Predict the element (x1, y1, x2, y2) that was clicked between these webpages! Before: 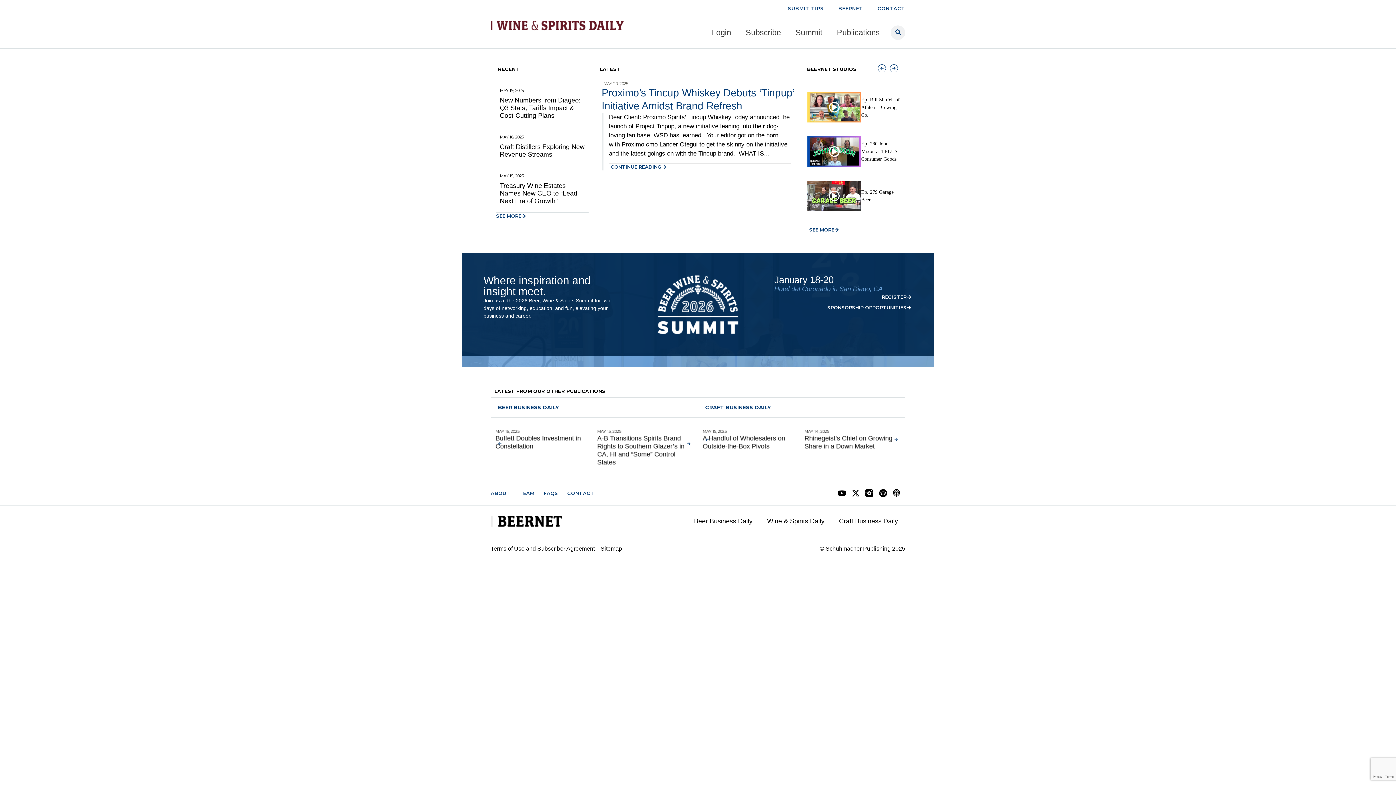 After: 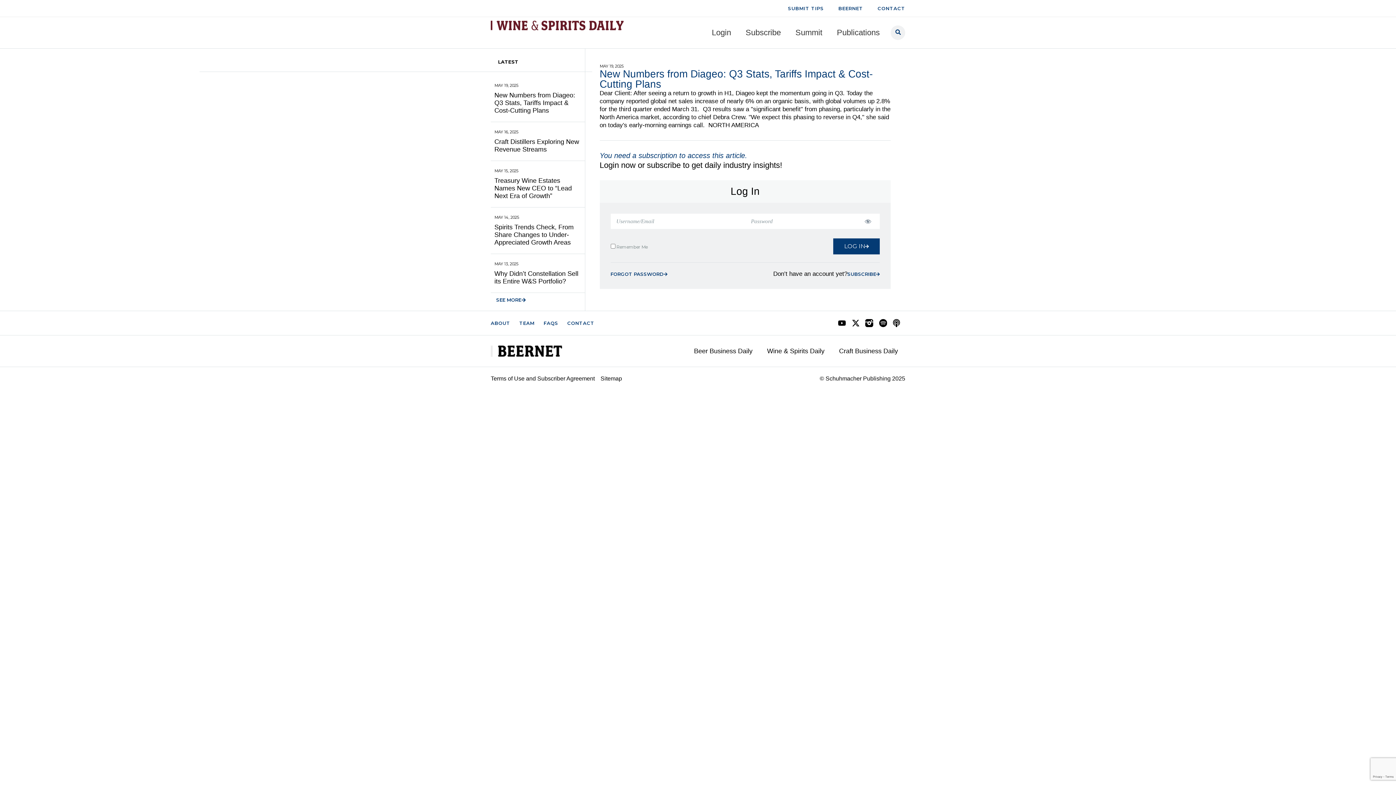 Action: bbox: (500, 96, 580, 119) label: New Numbers from Diageo: Q3 Stats, Tariffs Impact & Cost-Cutting Plans